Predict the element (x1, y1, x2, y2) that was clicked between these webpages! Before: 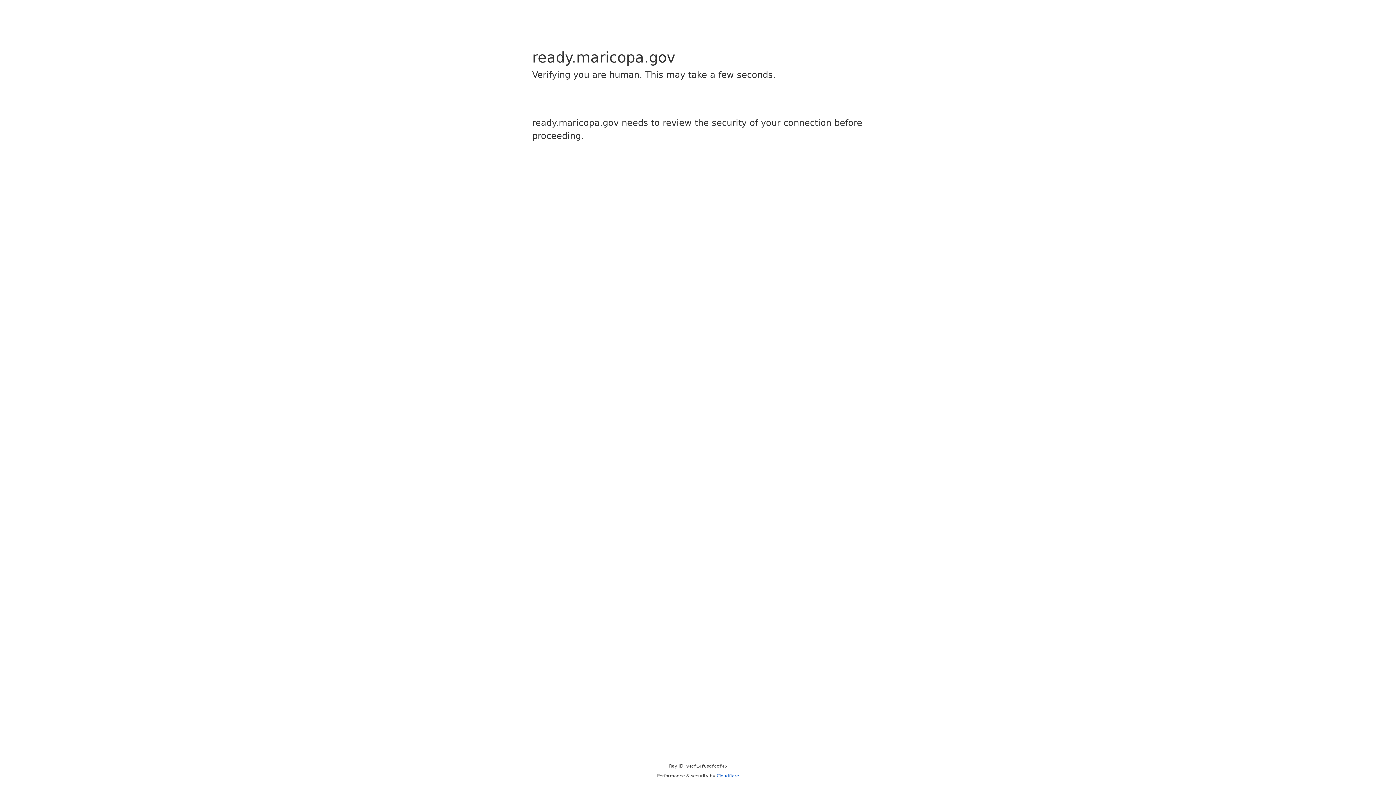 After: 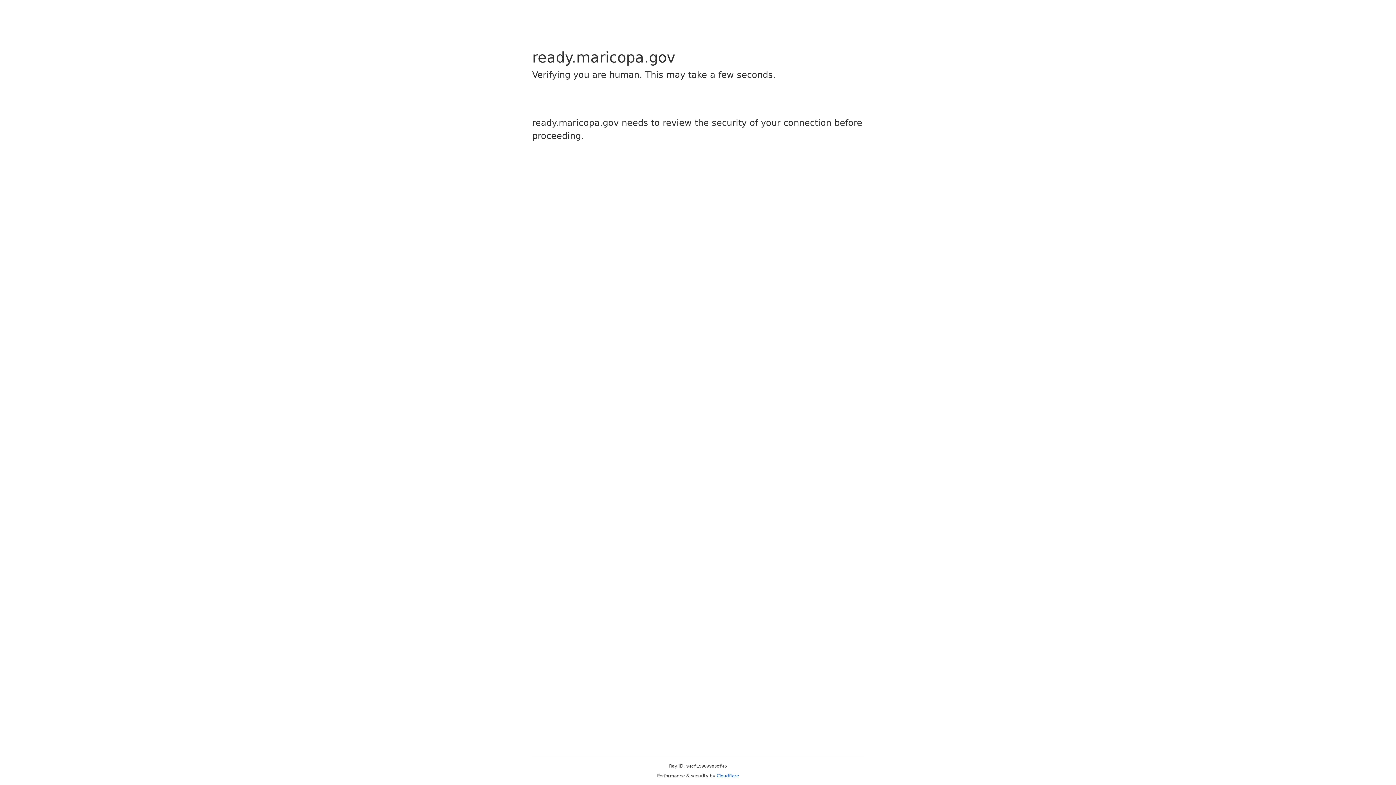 Action: bbox: (716, 773, 739, 778) label: Cloudflare